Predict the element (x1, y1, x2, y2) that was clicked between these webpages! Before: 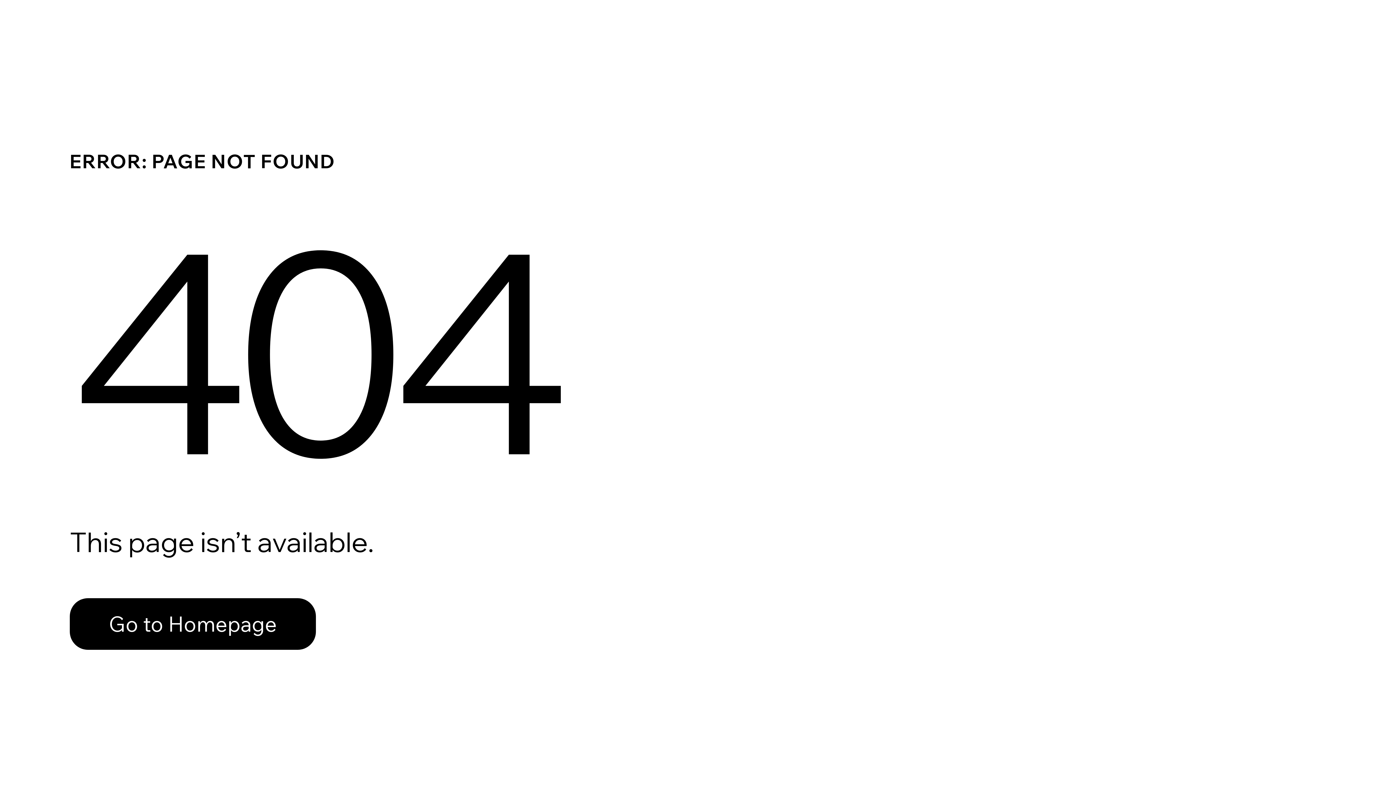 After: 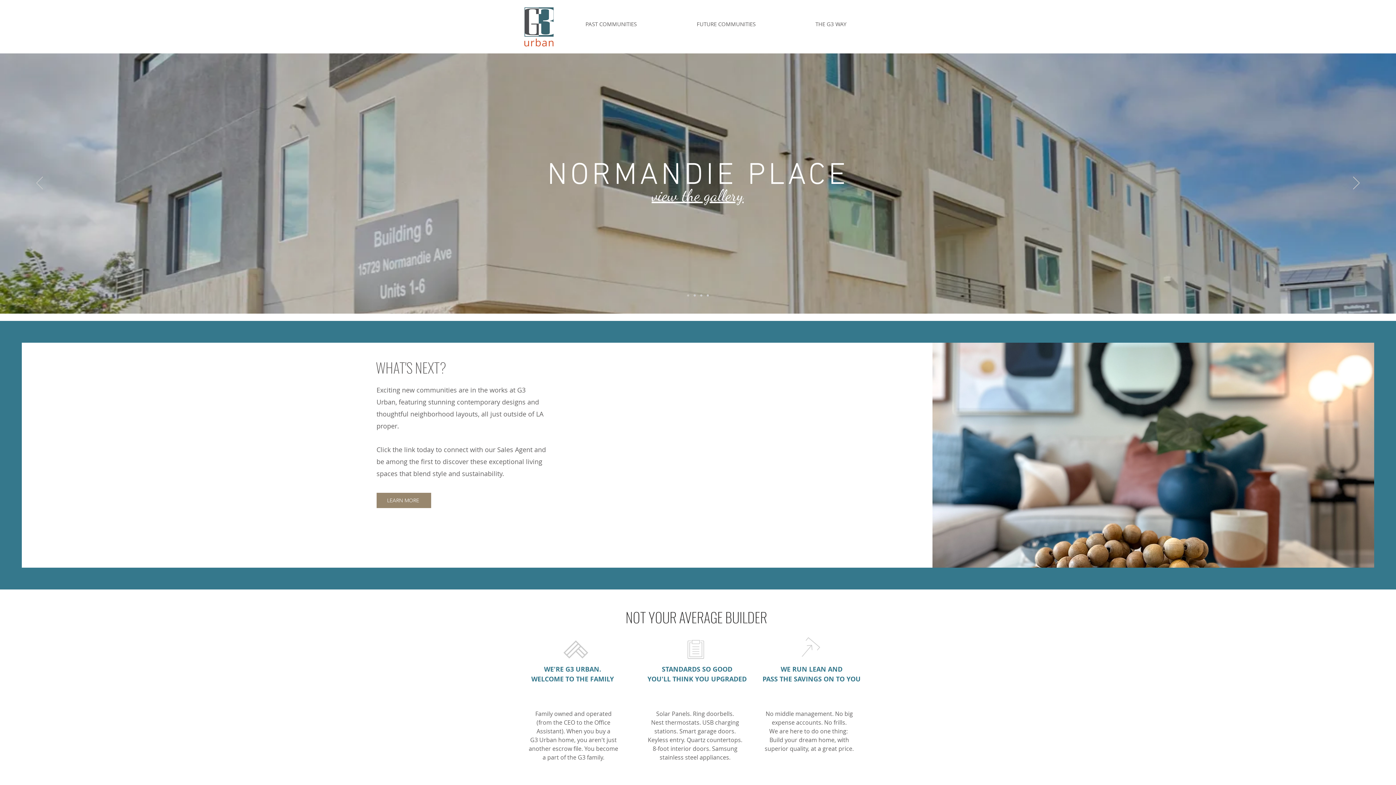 Action: label: Go to Homepage bbox: (69, 582, 768, 659)